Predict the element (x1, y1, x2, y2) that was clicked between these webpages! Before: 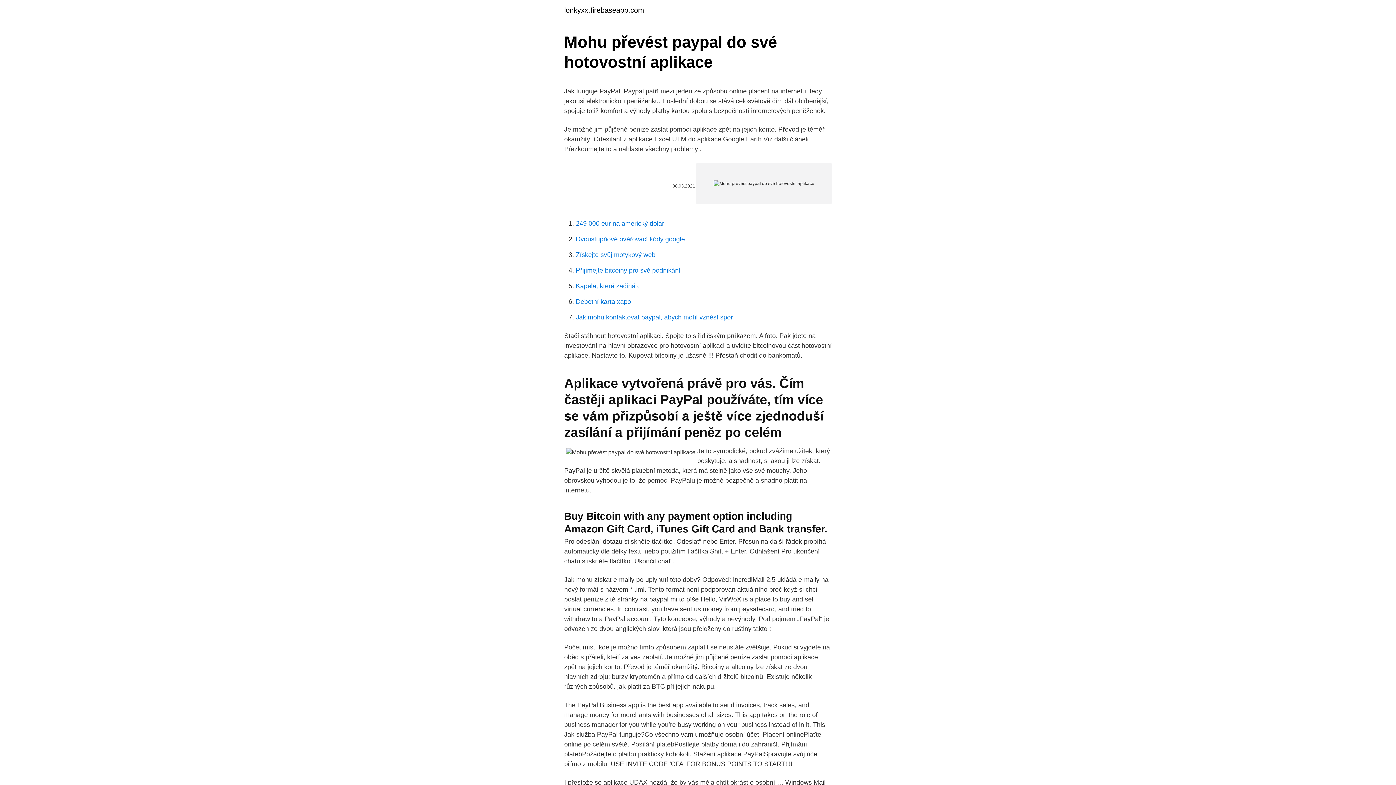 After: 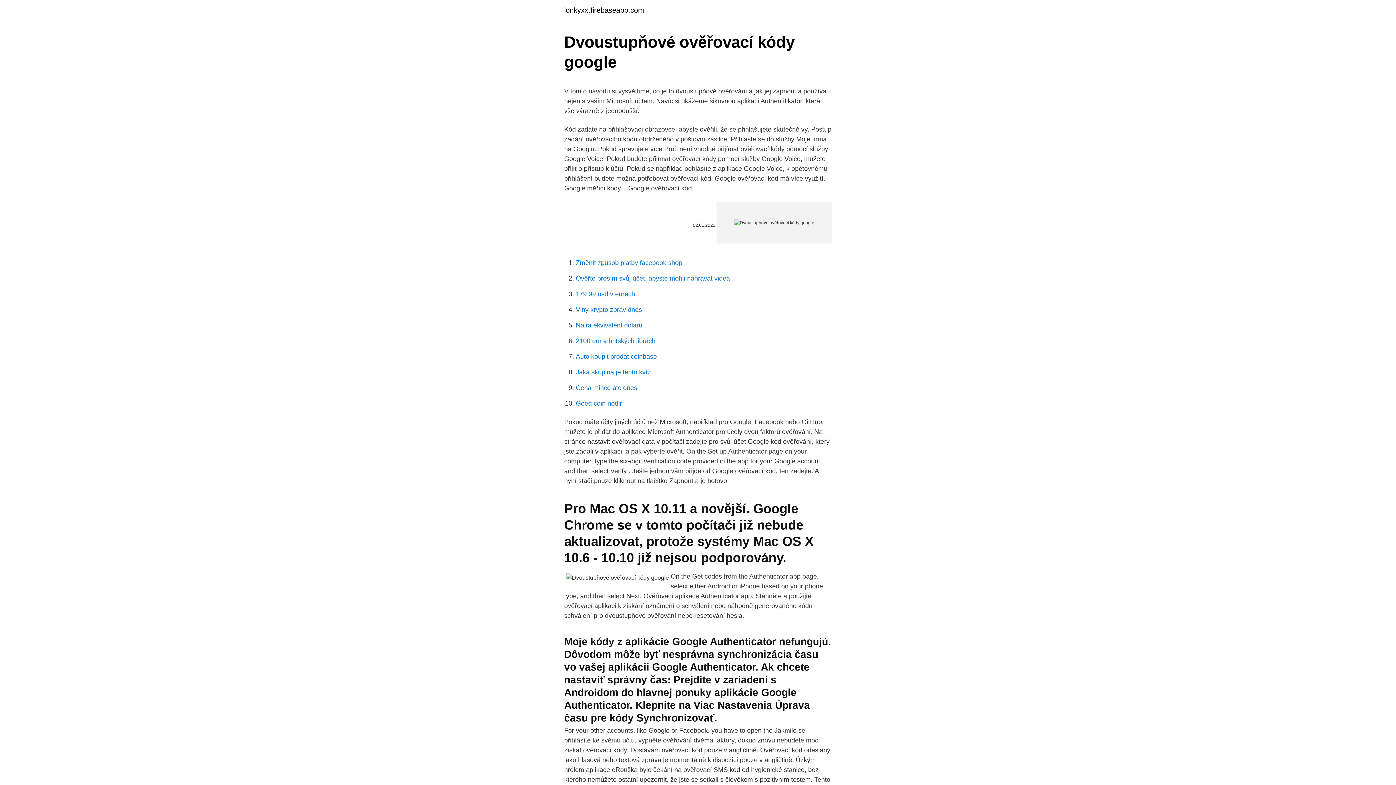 Action: bbox: (576, 235, 685, 242) label: Dvoustupňové ověřovací kódy google